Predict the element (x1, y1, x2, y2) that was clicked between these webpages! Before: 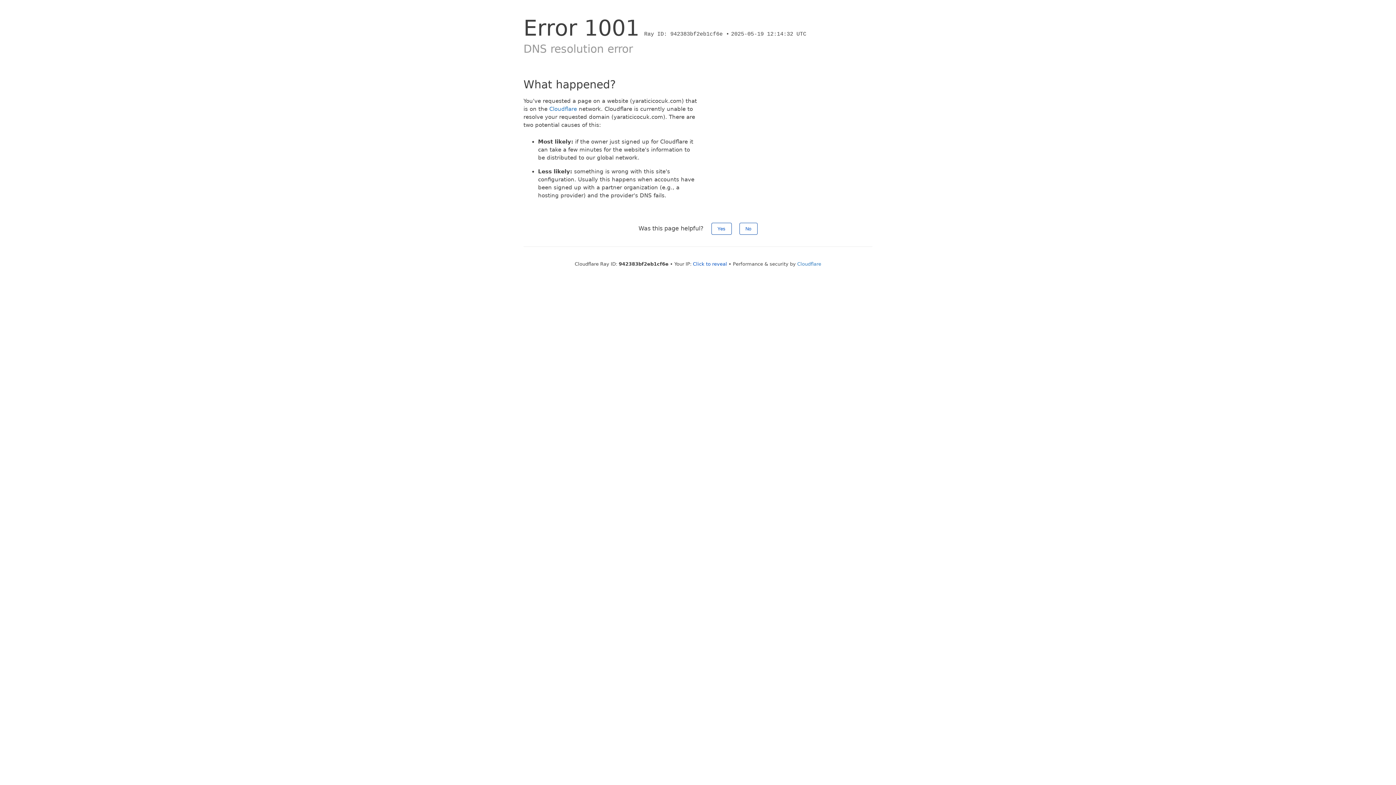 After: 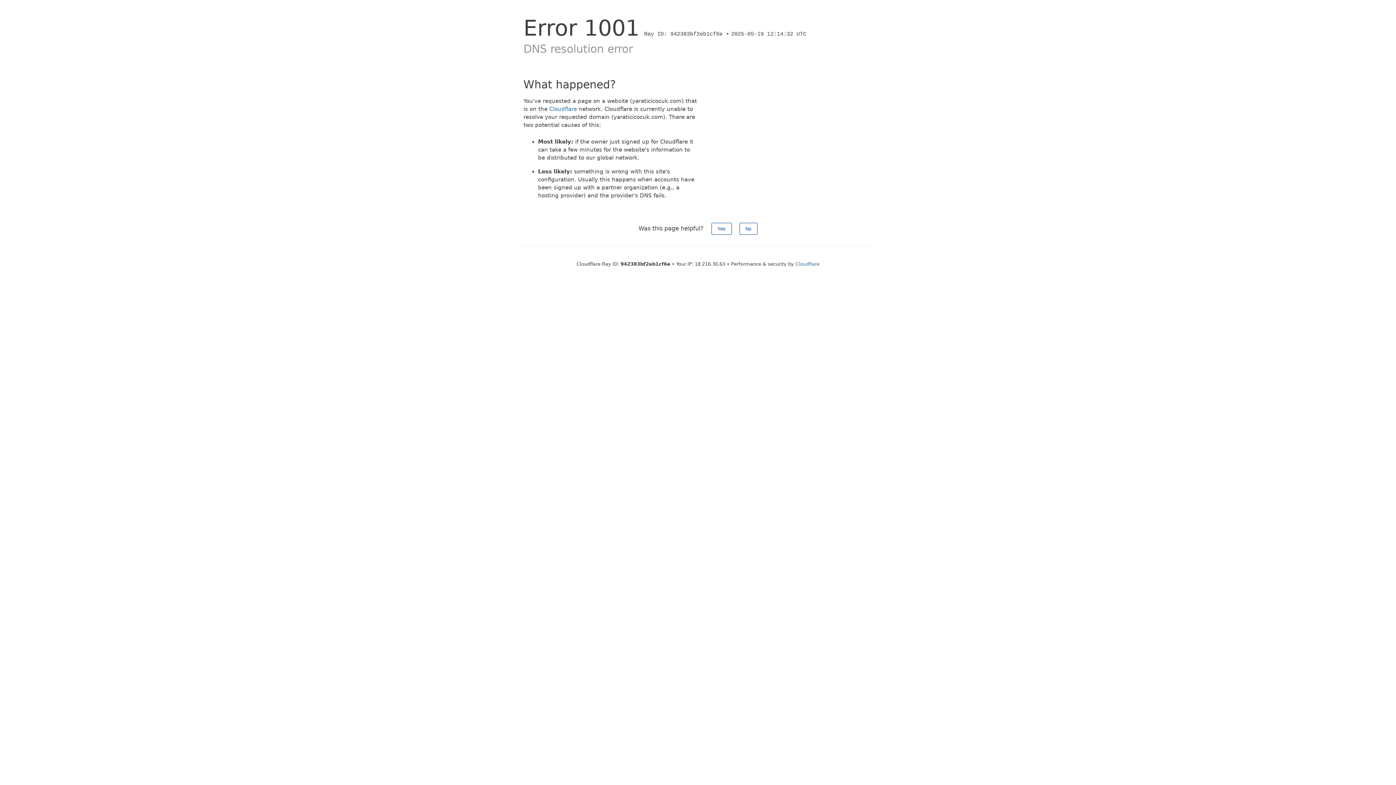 Action: label: Click to reveal bbox: (693, 261, 727, 266)